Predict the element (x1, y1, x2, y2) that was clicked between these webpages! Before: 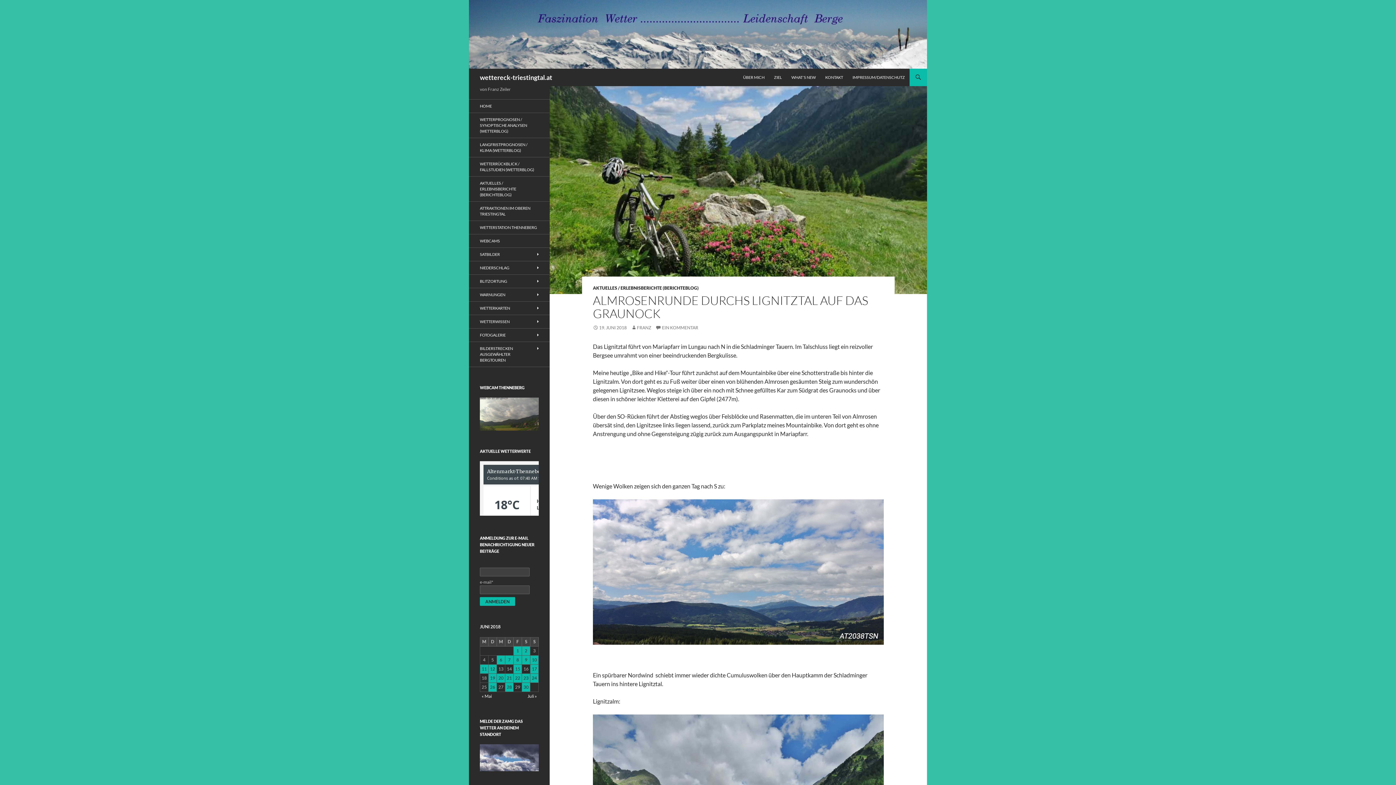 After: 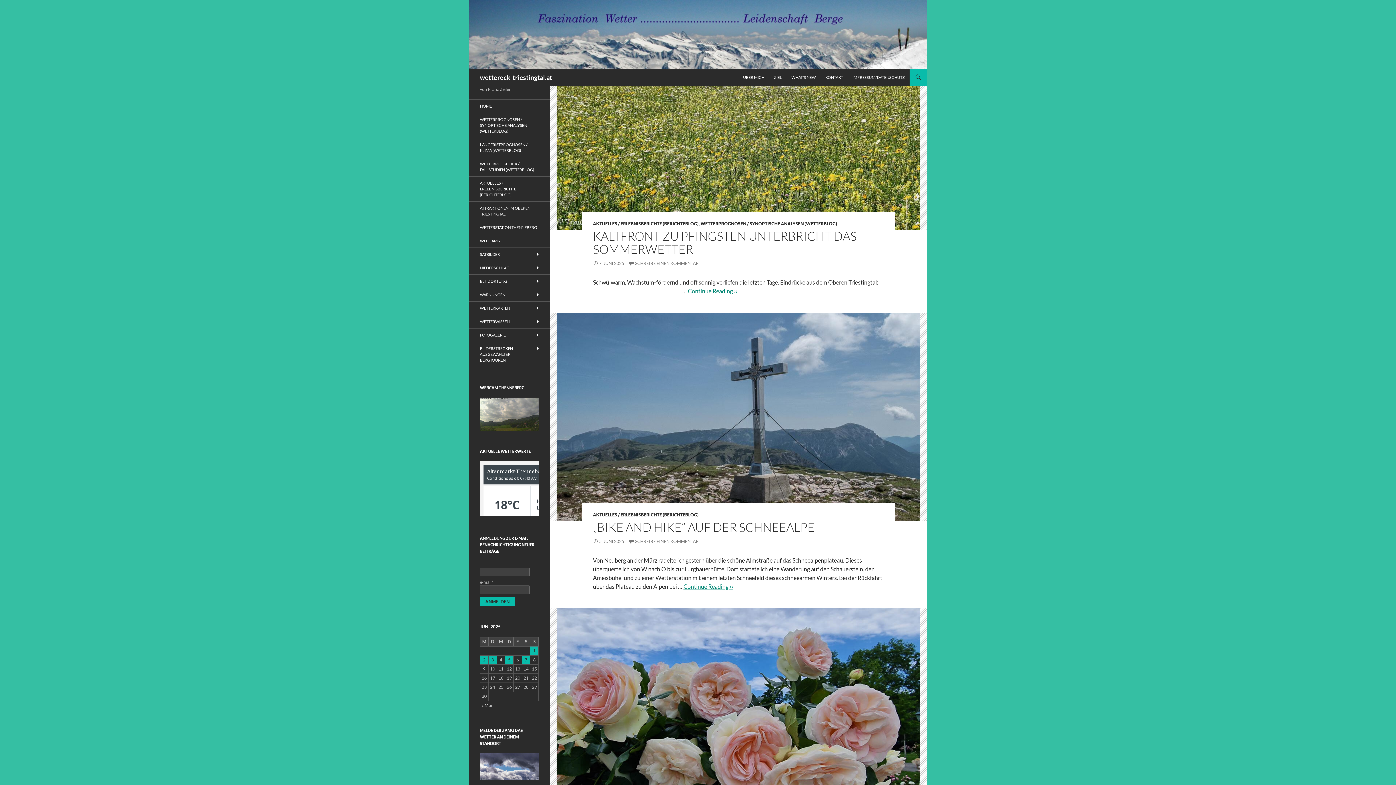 Action: bbox: (469, 30, 927, 36)